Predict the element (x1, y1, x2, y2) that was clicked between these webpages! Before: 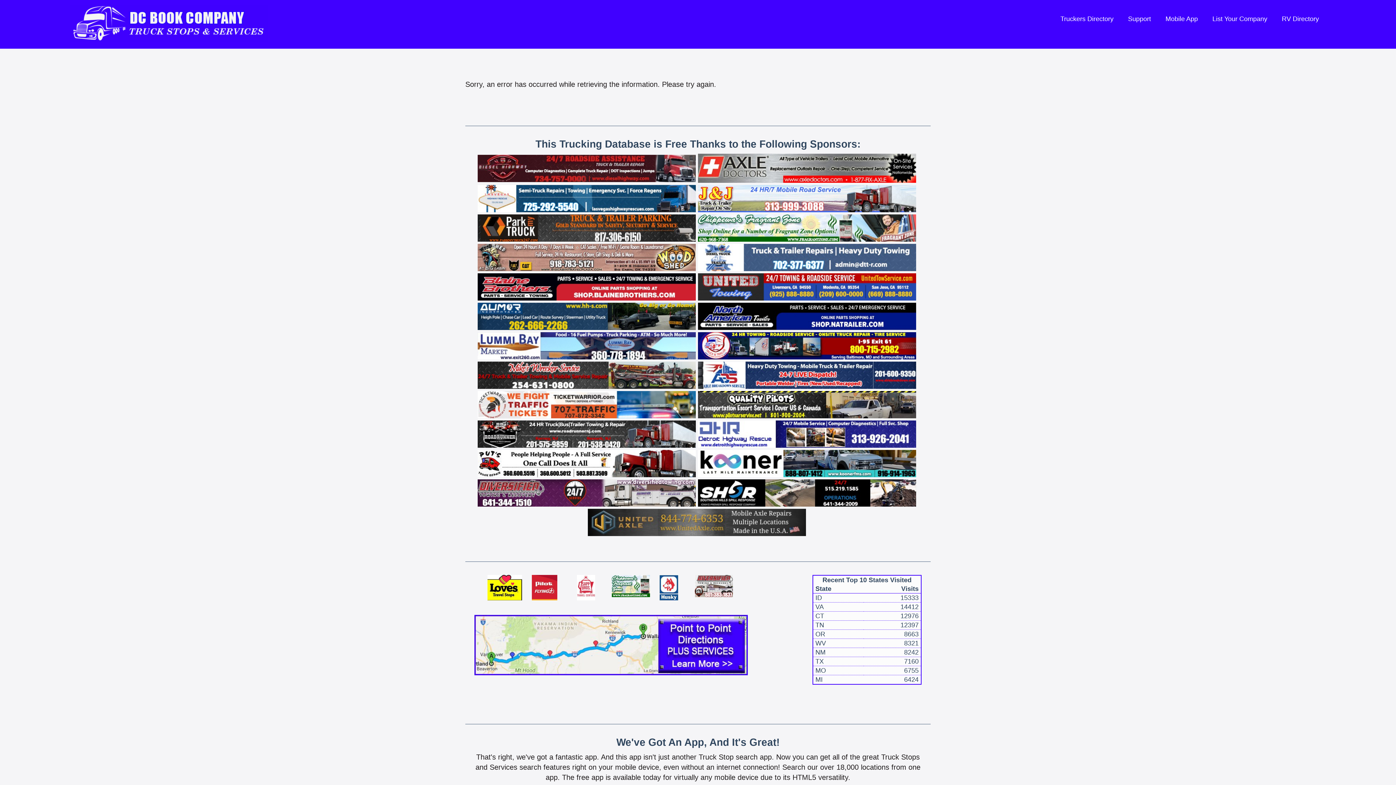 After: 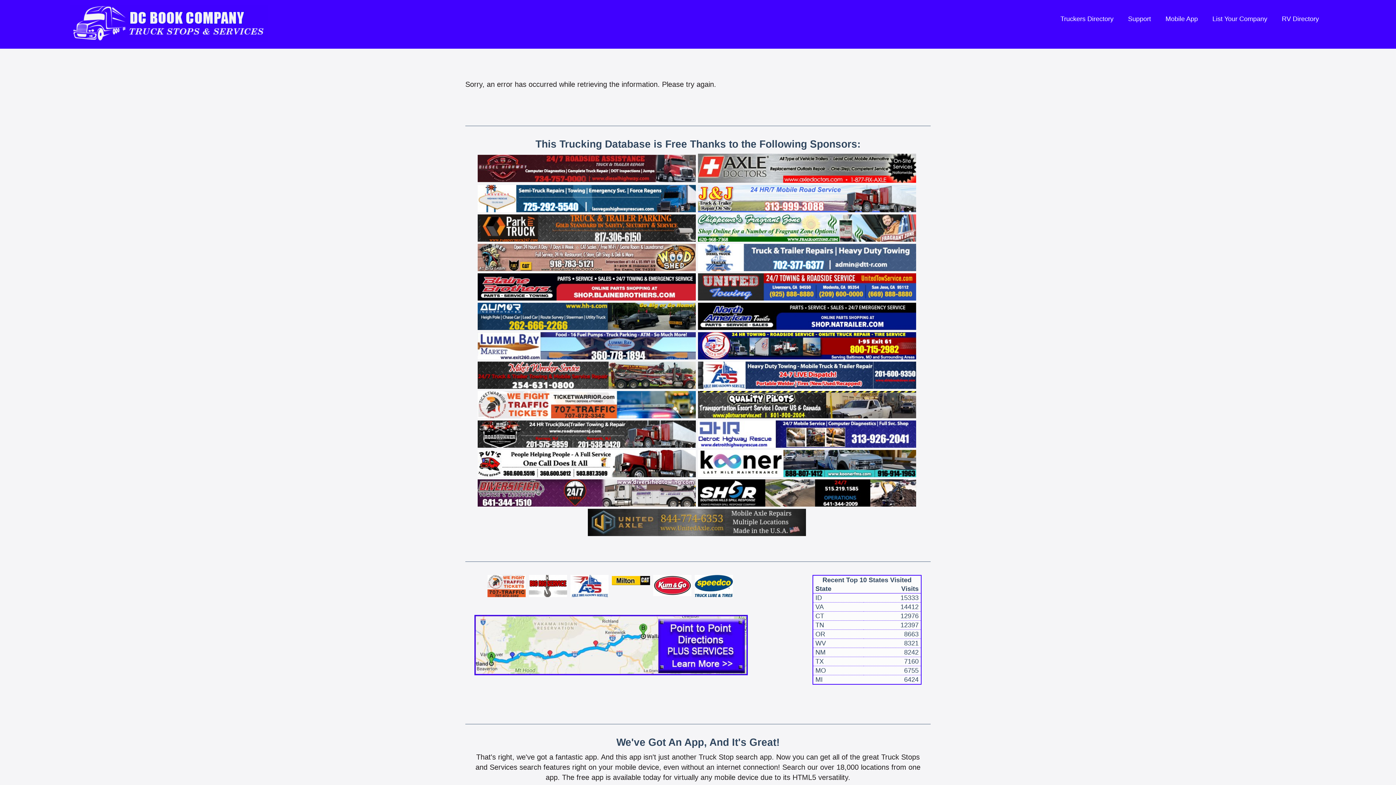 Action: bbox: (698, 429, 916, 437)